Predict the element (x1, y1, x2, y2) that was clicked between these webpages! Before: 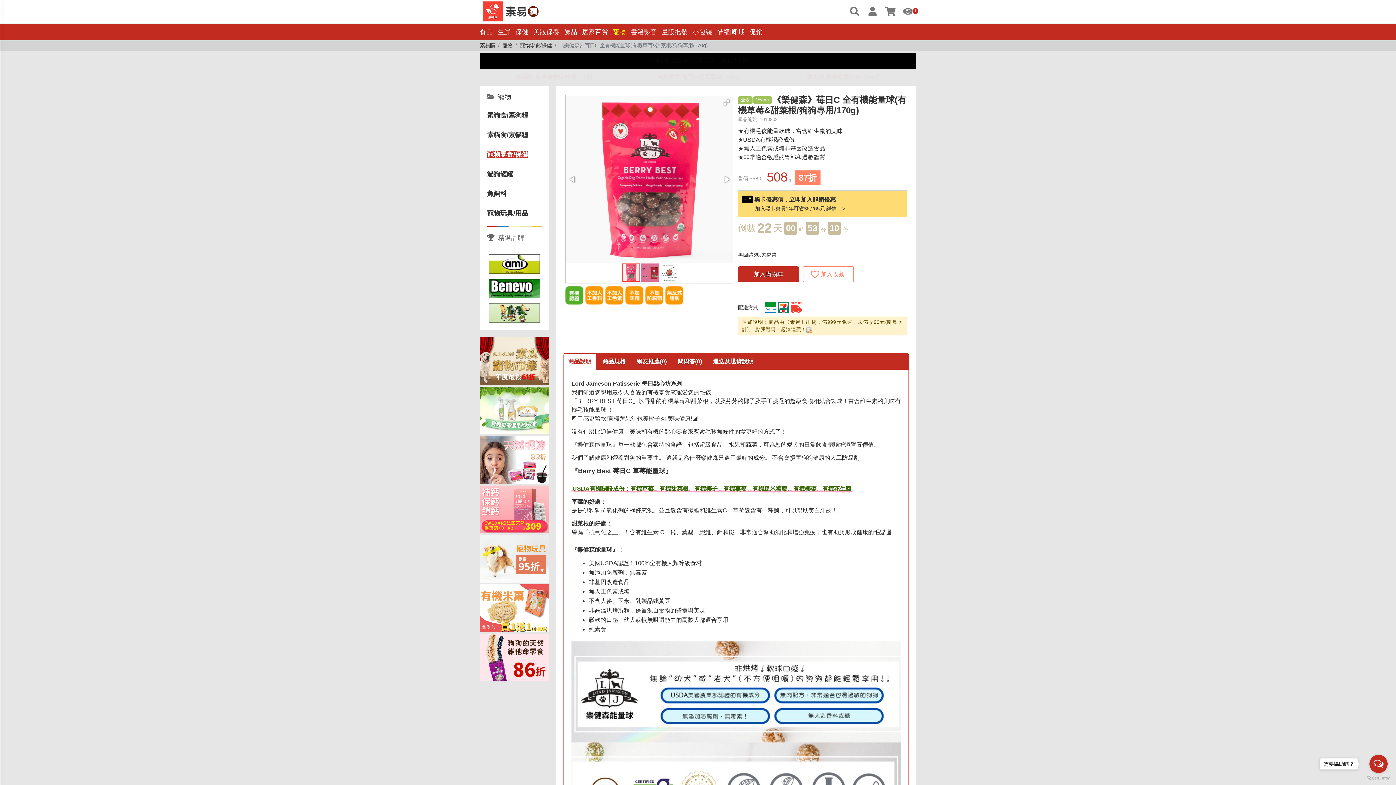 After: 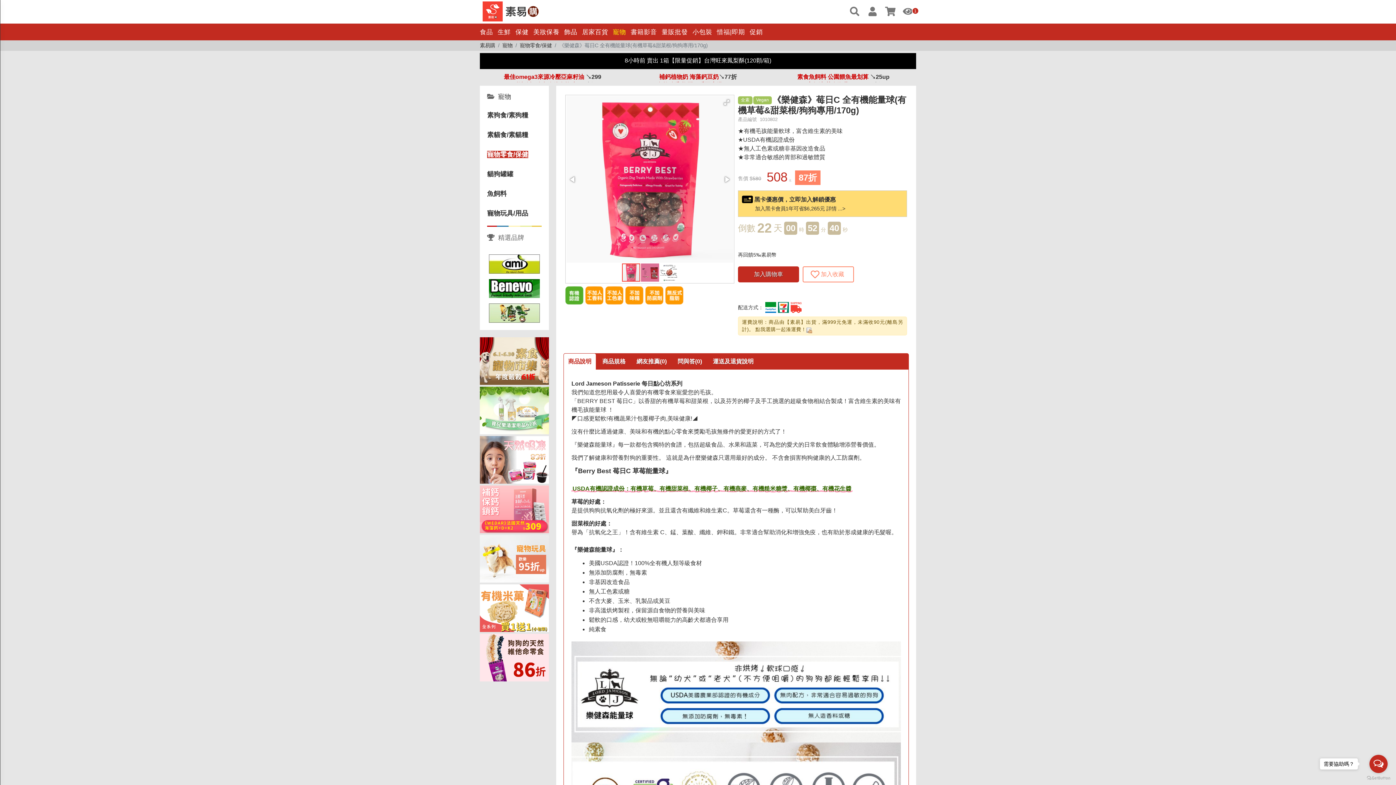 Action: bbox: (802, 266, 854, 282) label:  加入收藏